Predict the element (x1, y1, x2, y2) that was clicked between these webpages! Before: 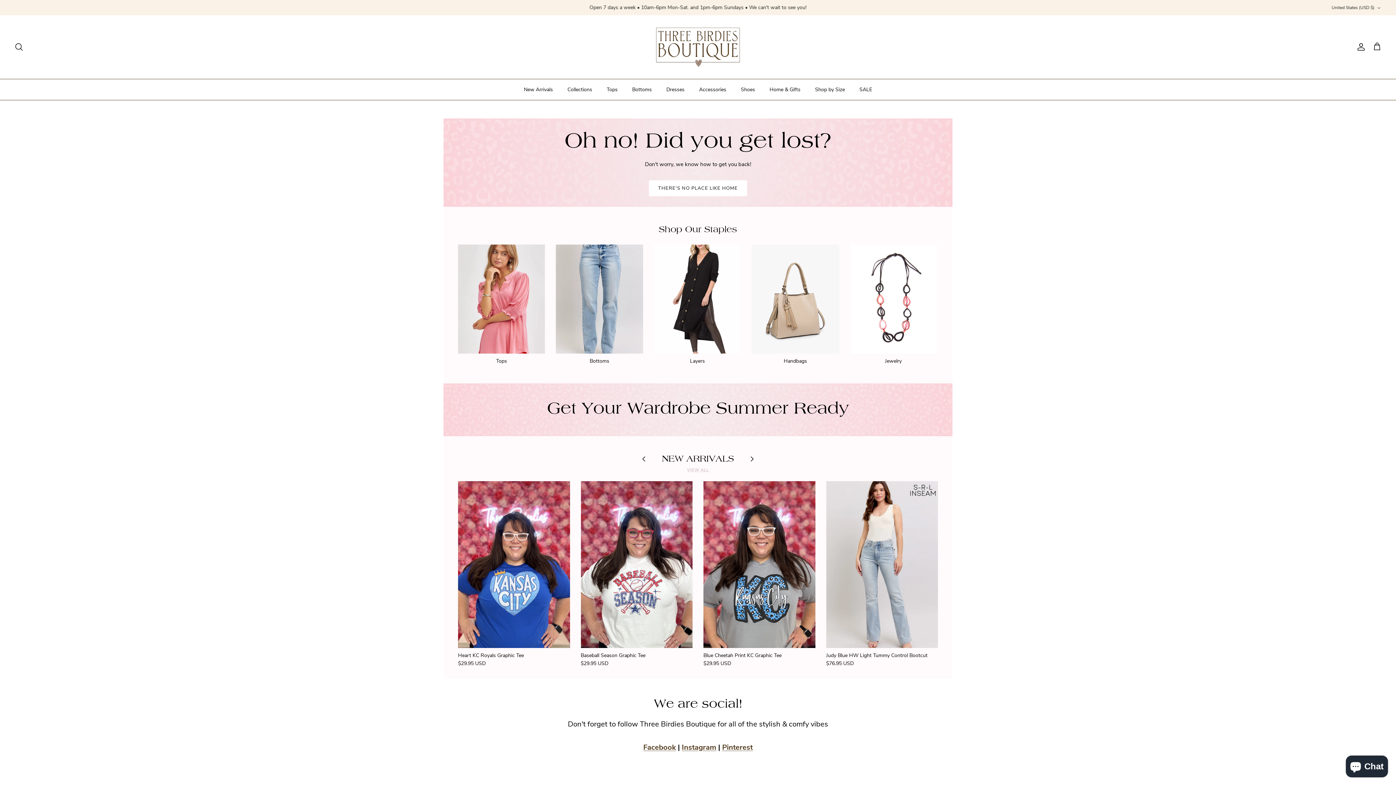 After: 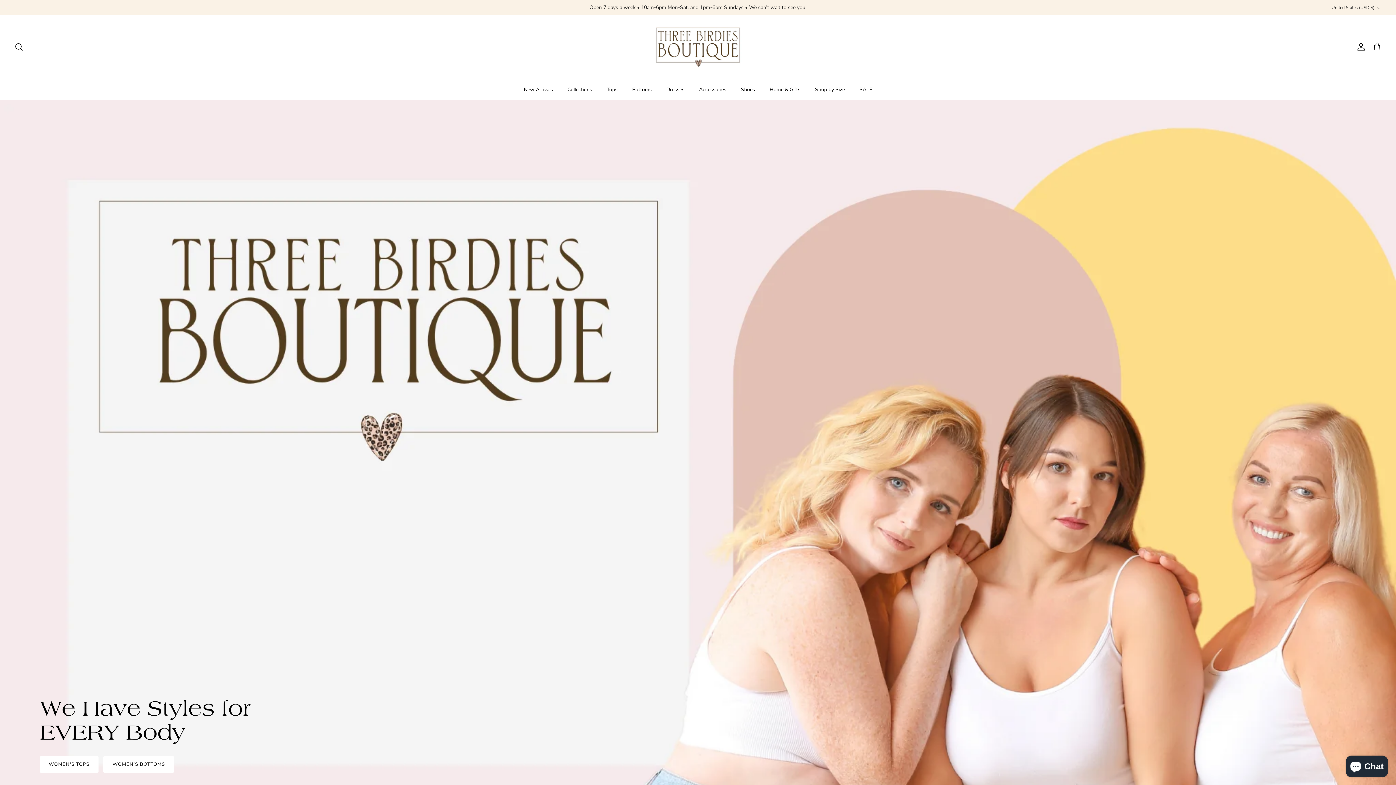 Action: bbox: (634, 22, 761, 71)